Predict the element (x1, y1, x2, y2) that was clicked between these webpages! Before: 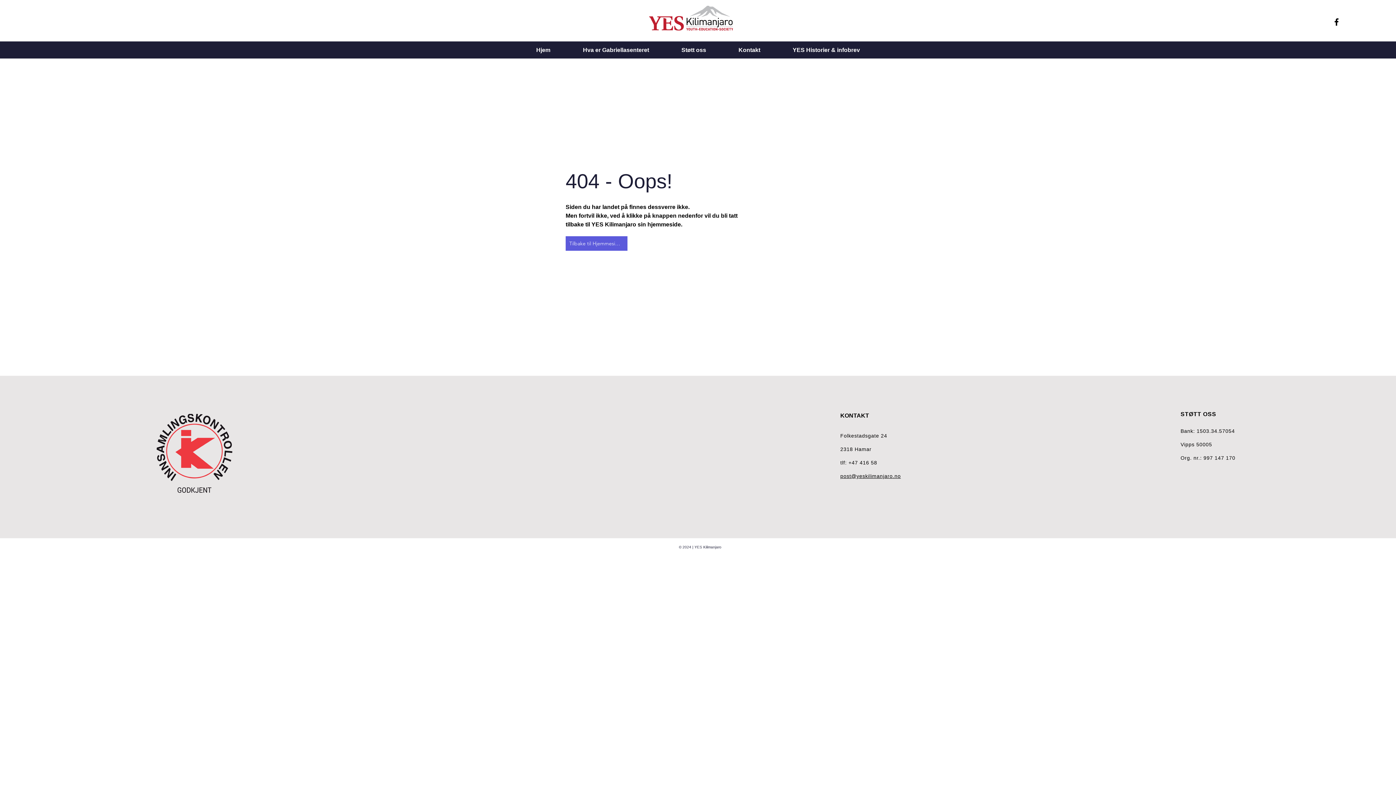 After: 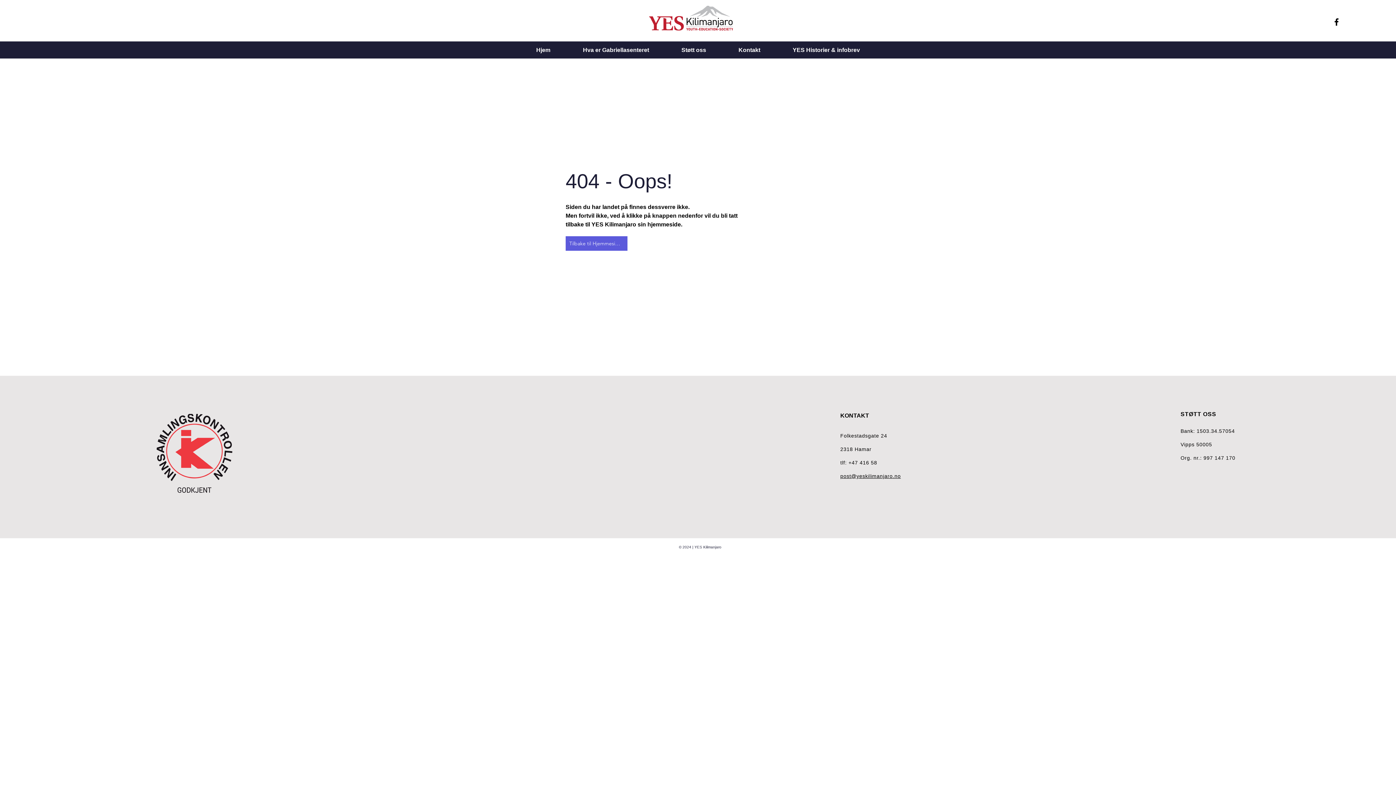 Action: bbox: (840, 460, 877, 465) label: tlf: +47 416 58 